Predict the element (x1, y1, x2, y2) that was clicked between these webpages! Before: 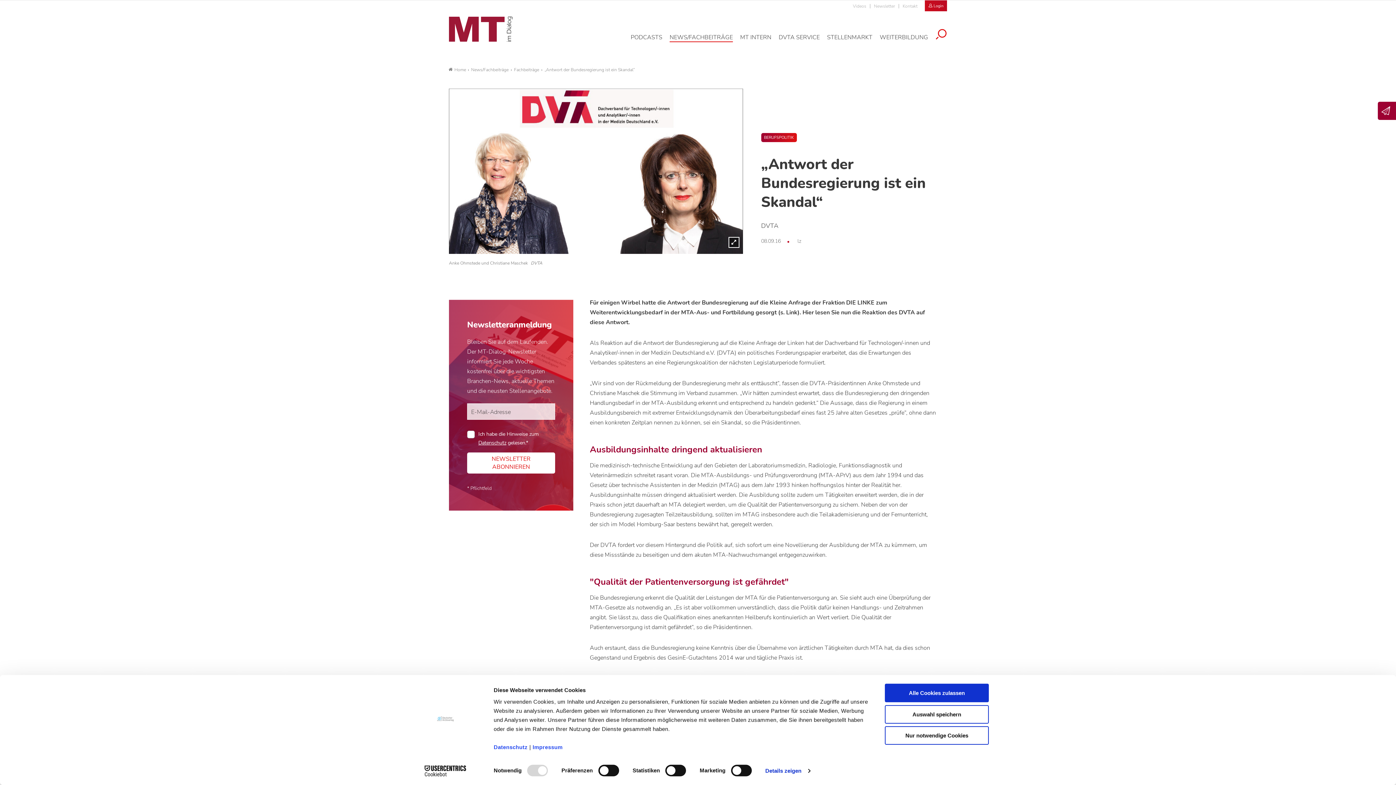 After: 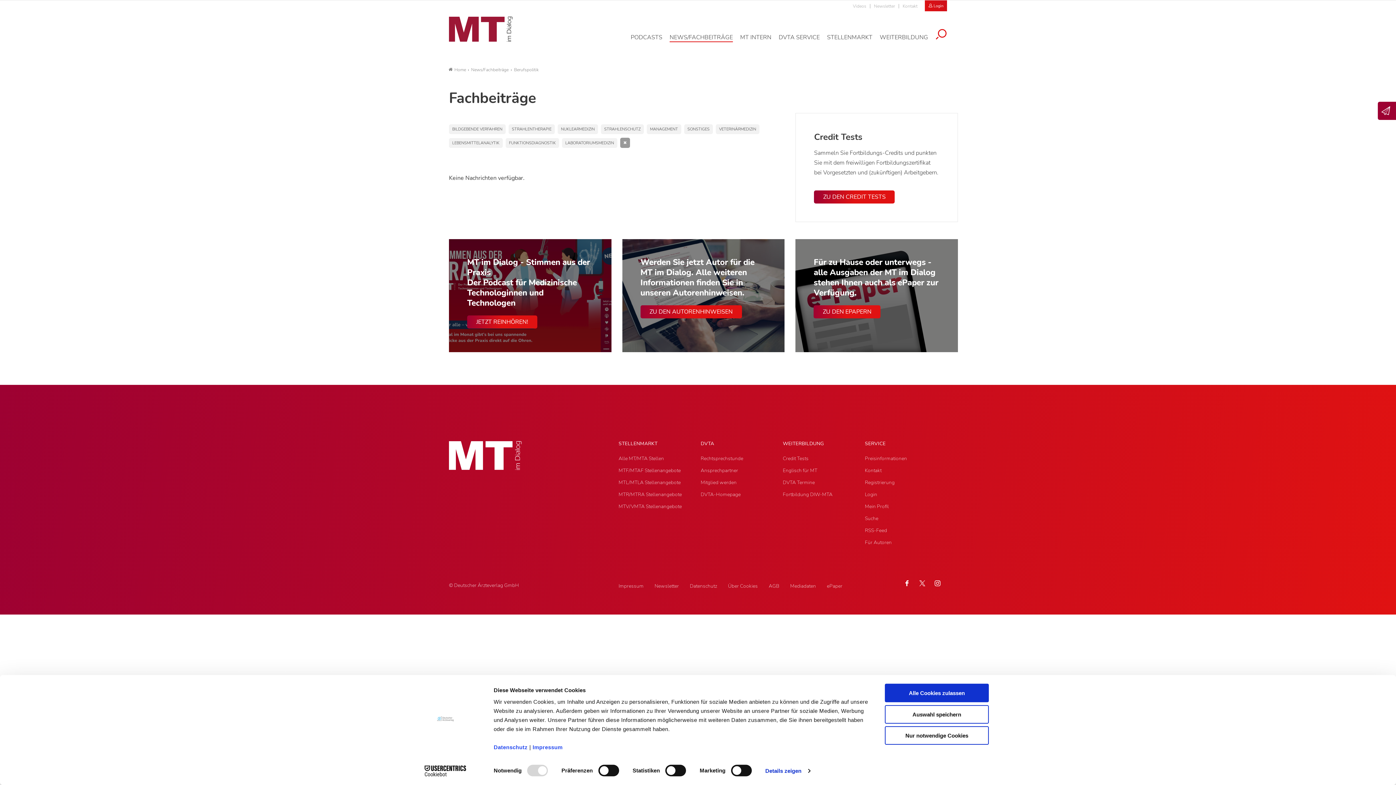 Action: bbox: (764, 134, 794, 140) label: BERUFSPOLITIK